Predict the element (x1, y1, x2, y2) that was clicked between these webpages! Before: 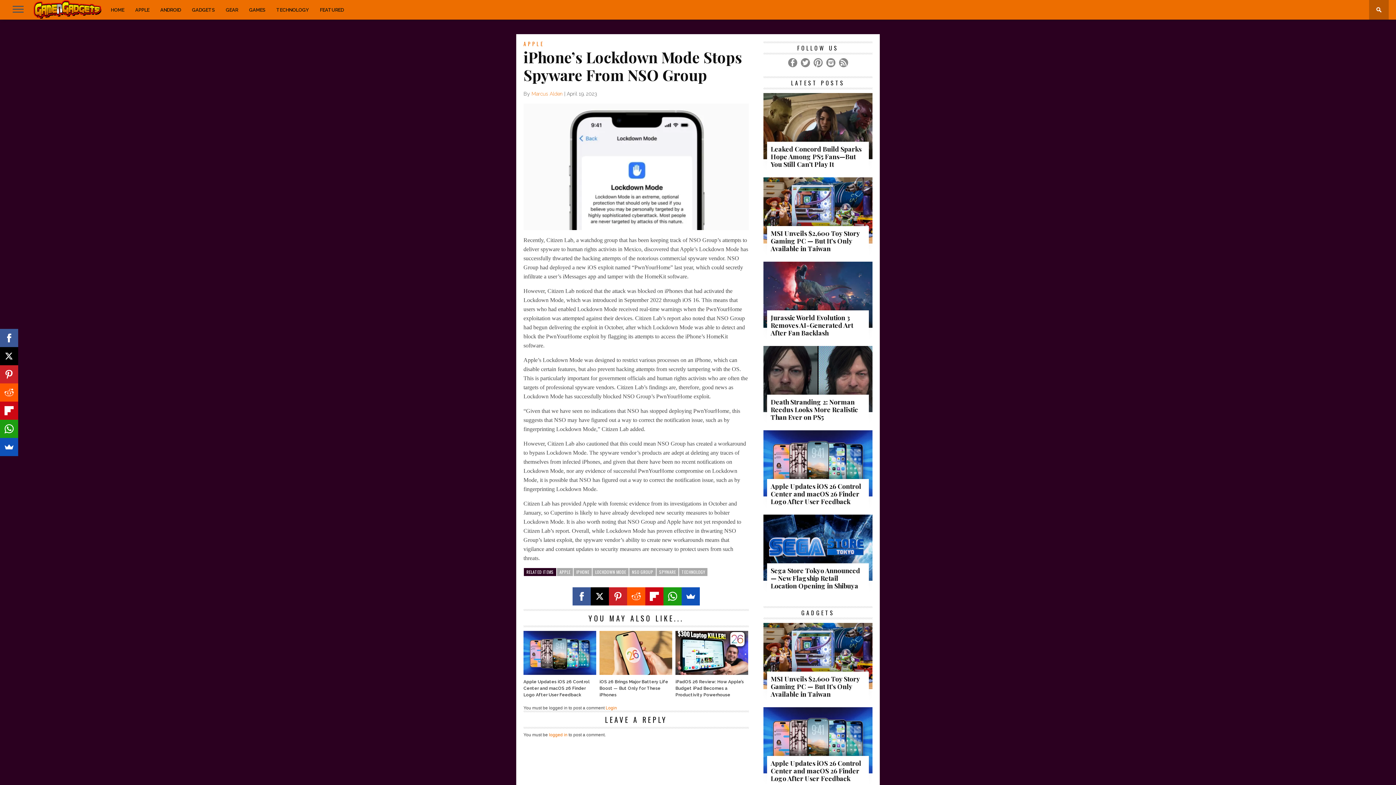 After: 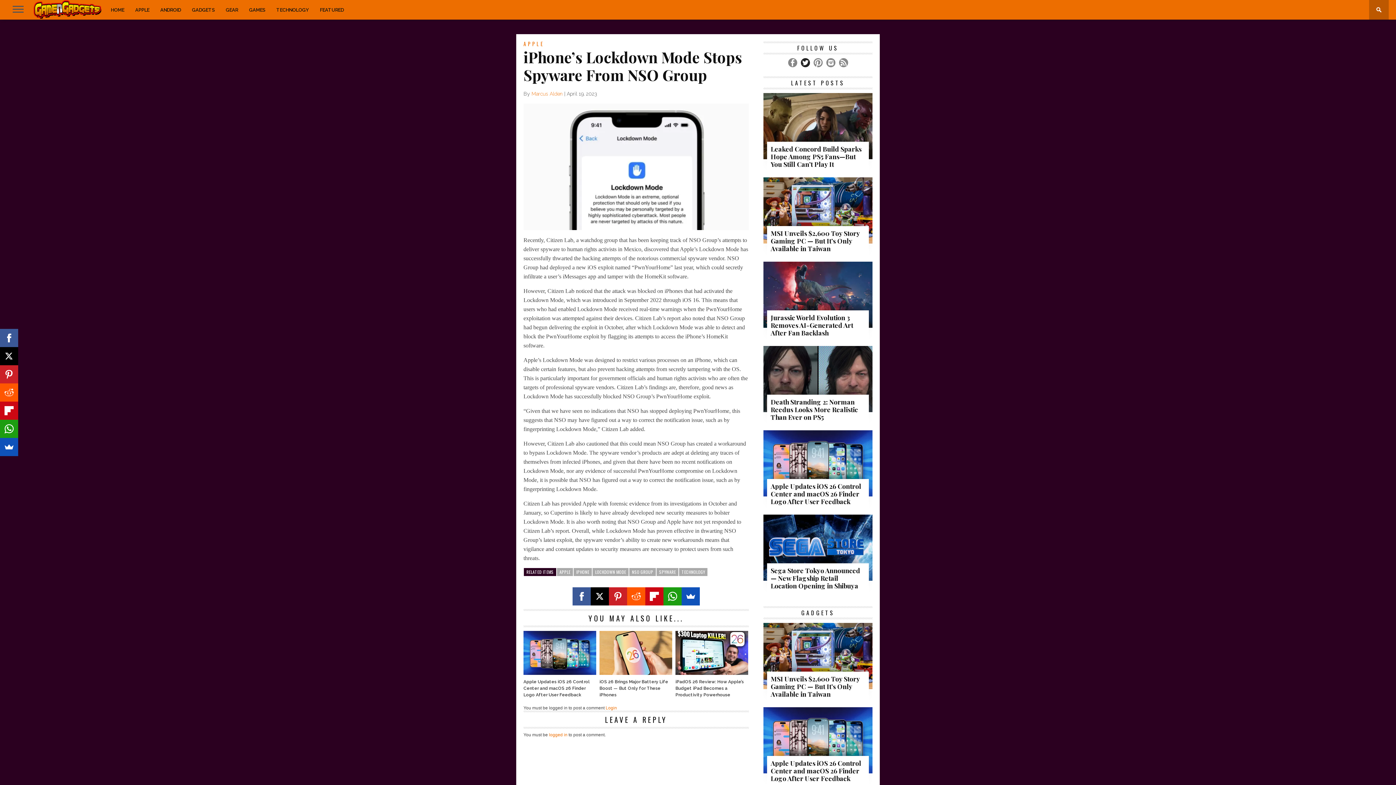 Action: bbox: (800, 58, 810, 67)